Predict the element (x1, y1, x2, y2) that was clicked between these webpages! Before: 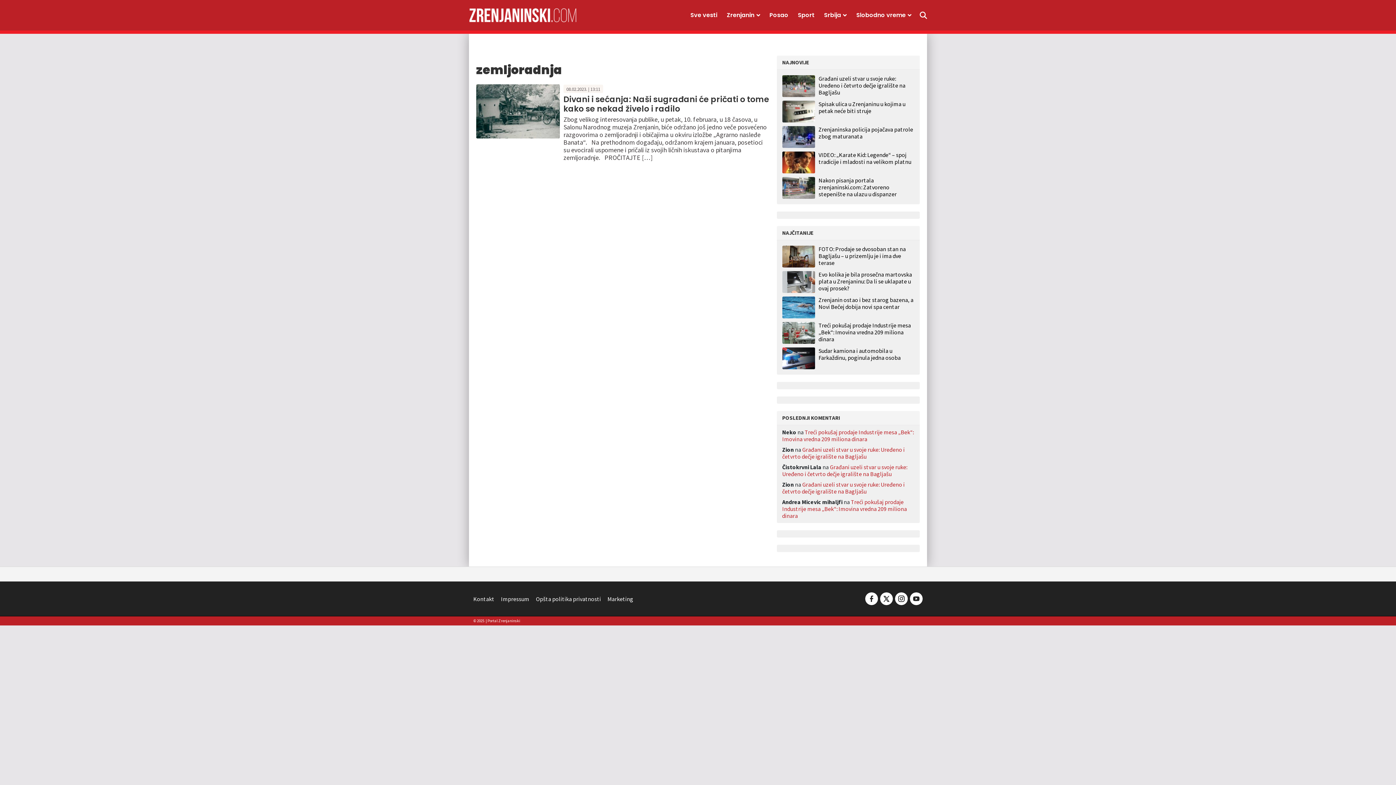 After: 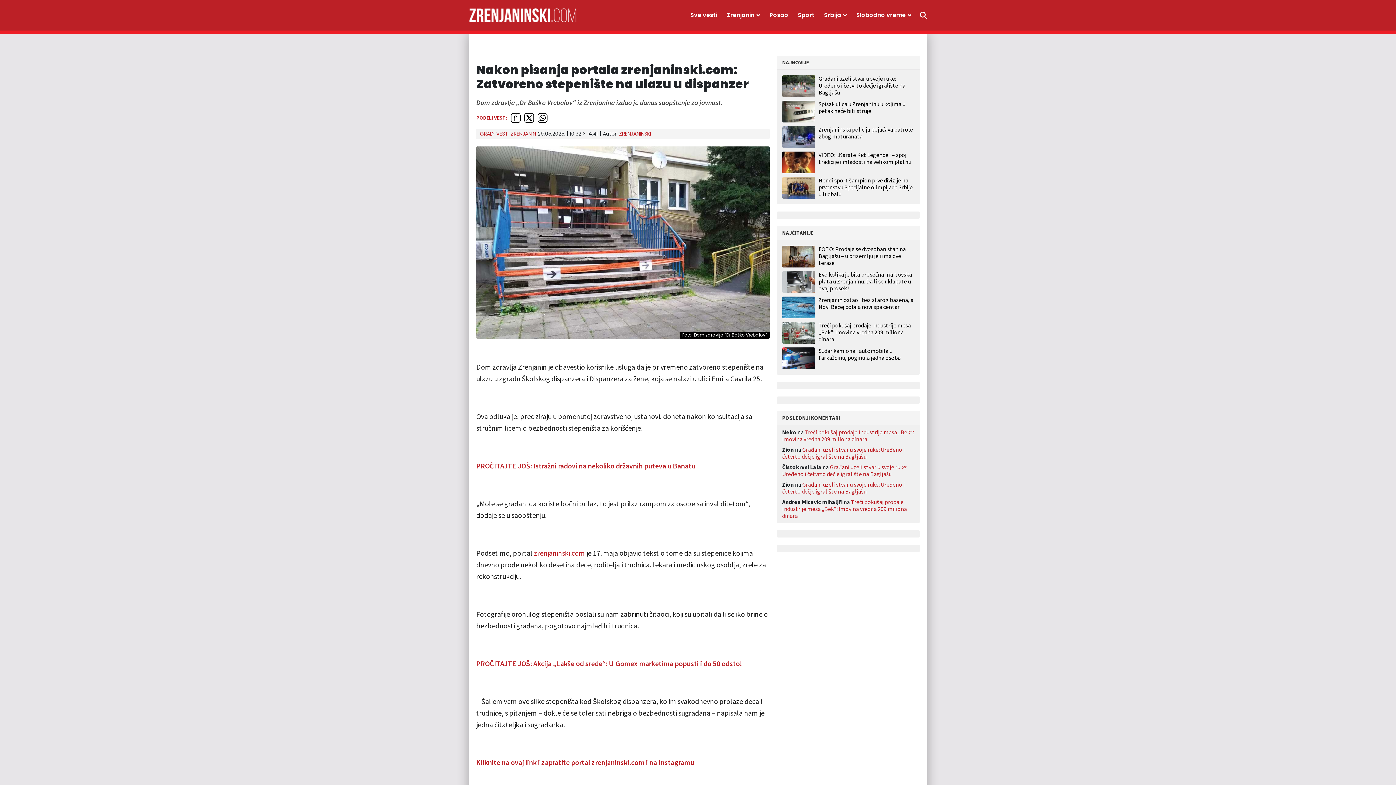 Action: bbox: (782, 177, 818, 198)